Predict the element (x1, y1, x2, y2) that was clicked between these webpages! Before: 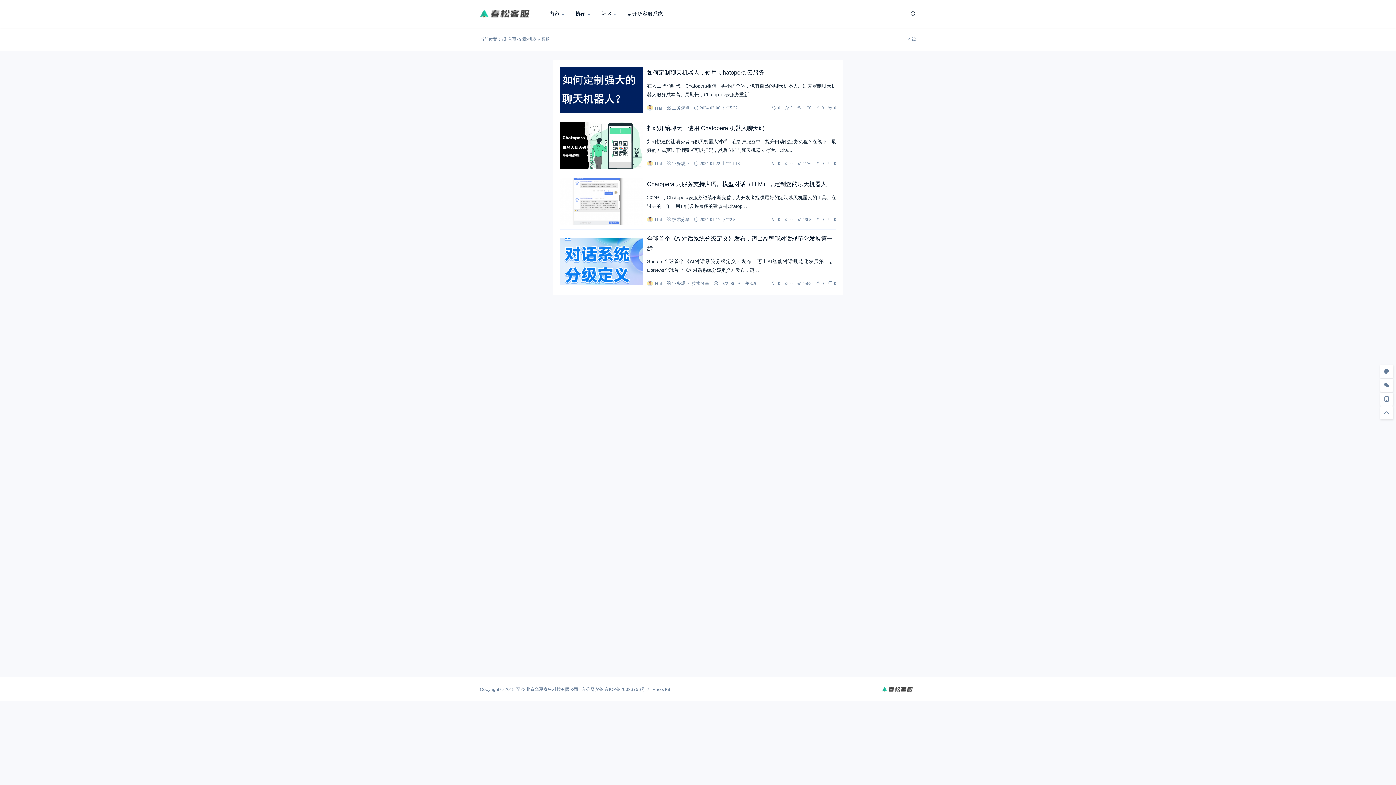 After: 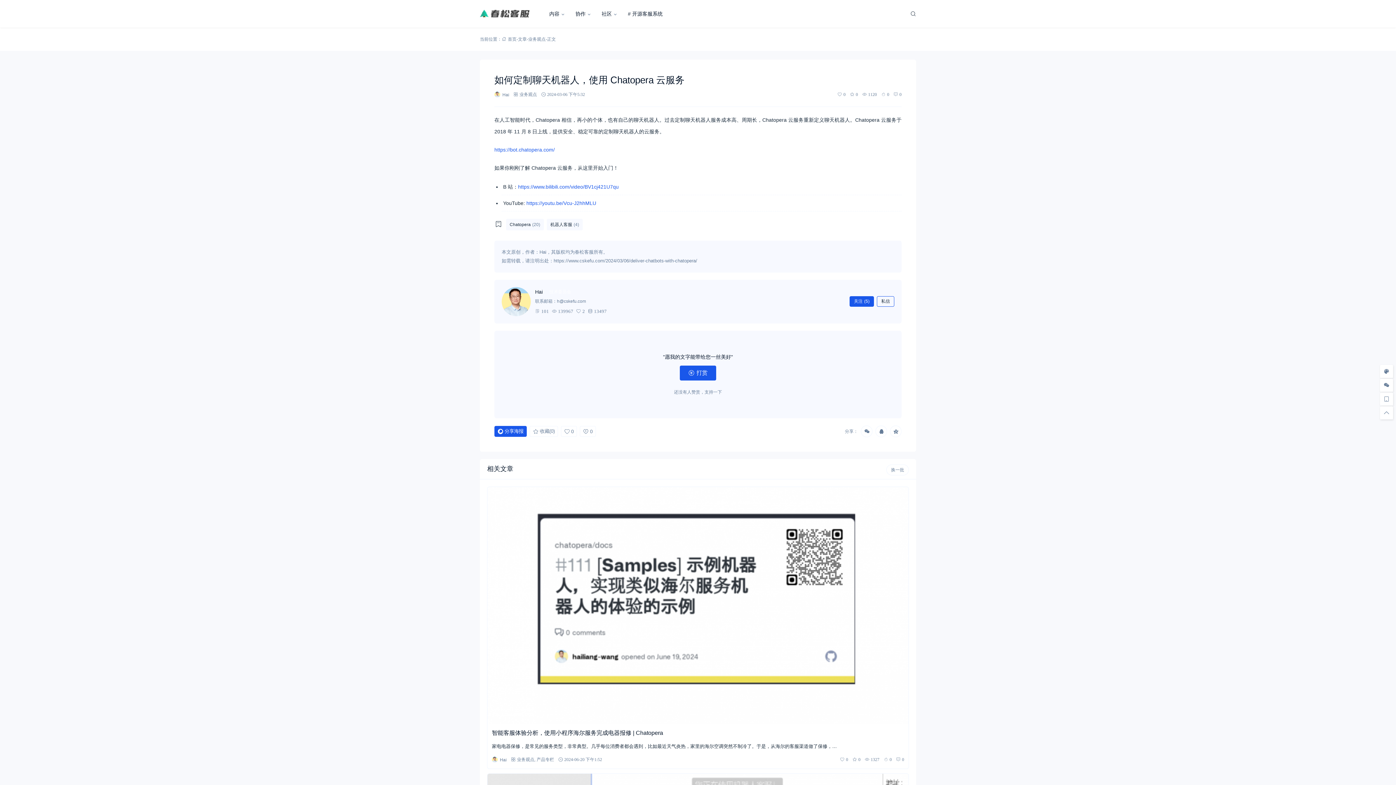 Action: bbox: (560, 66, 642, 113)